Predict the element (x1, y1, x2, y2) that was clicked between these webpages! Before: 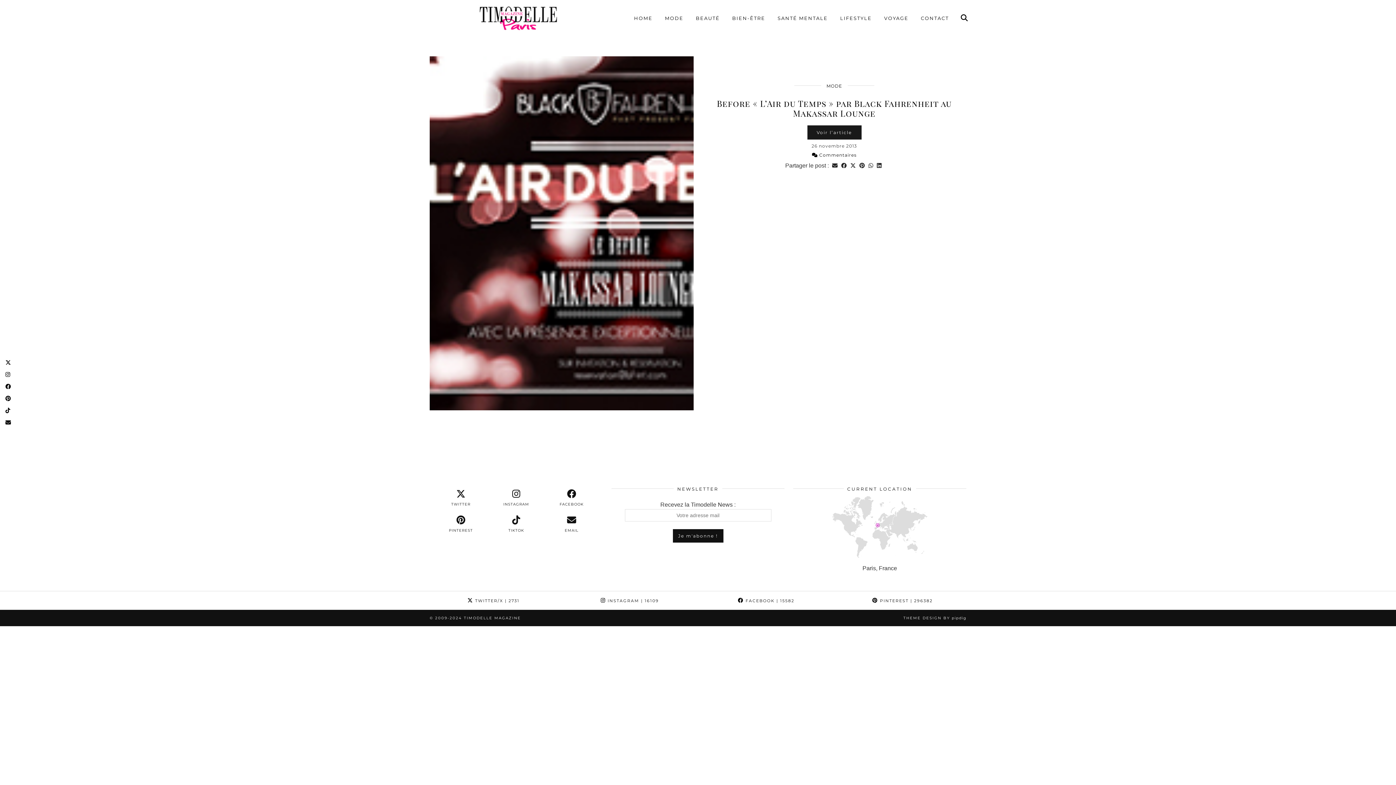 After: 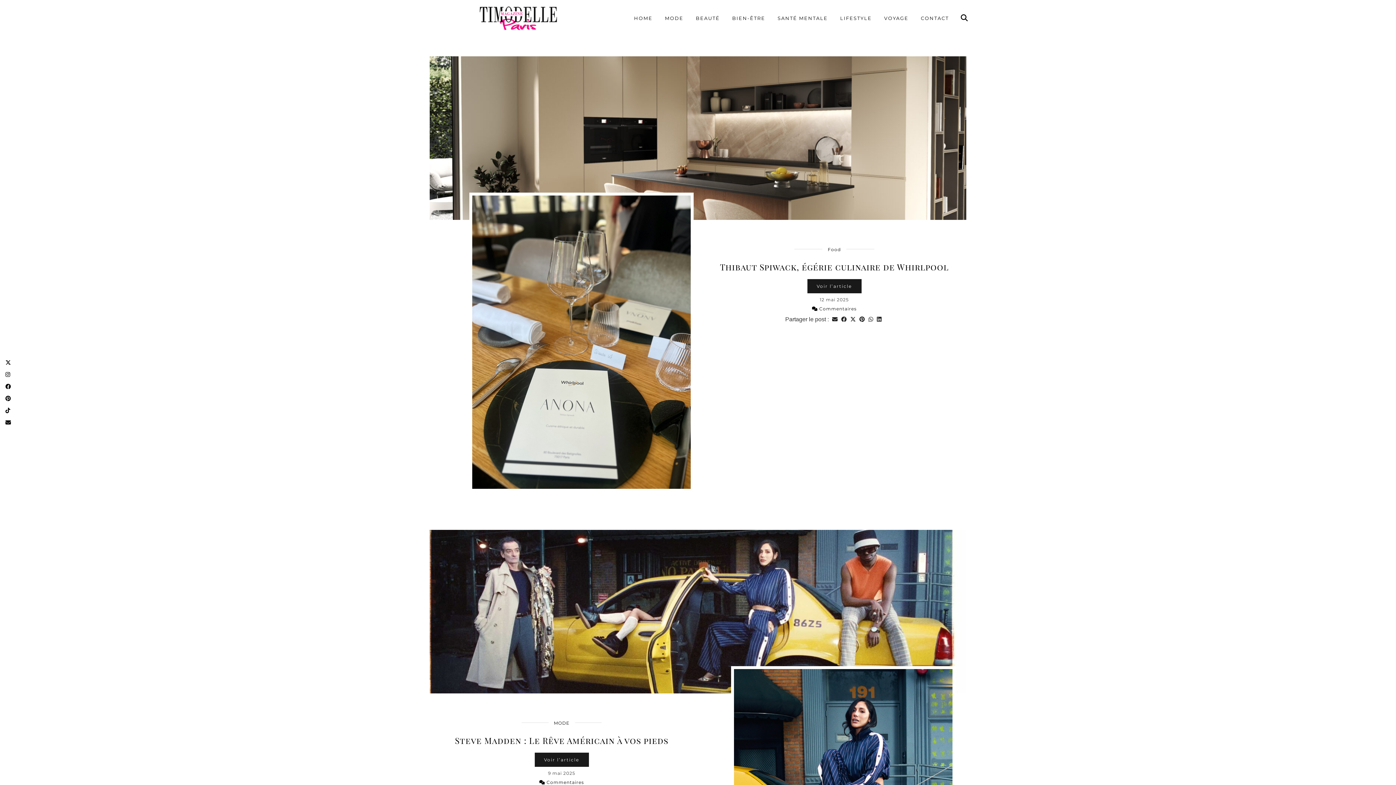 Action: label: MODE bbox: (658, 1, 689, 15)